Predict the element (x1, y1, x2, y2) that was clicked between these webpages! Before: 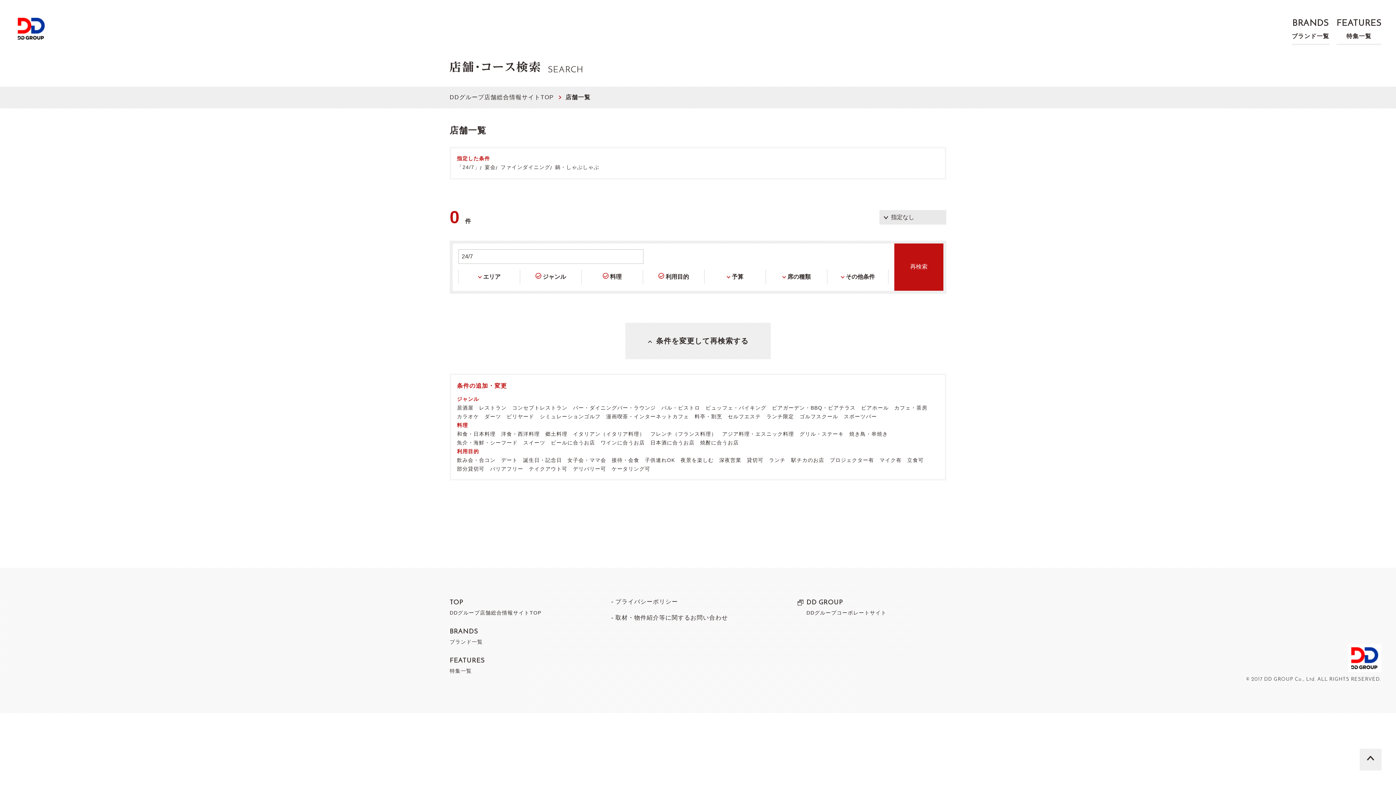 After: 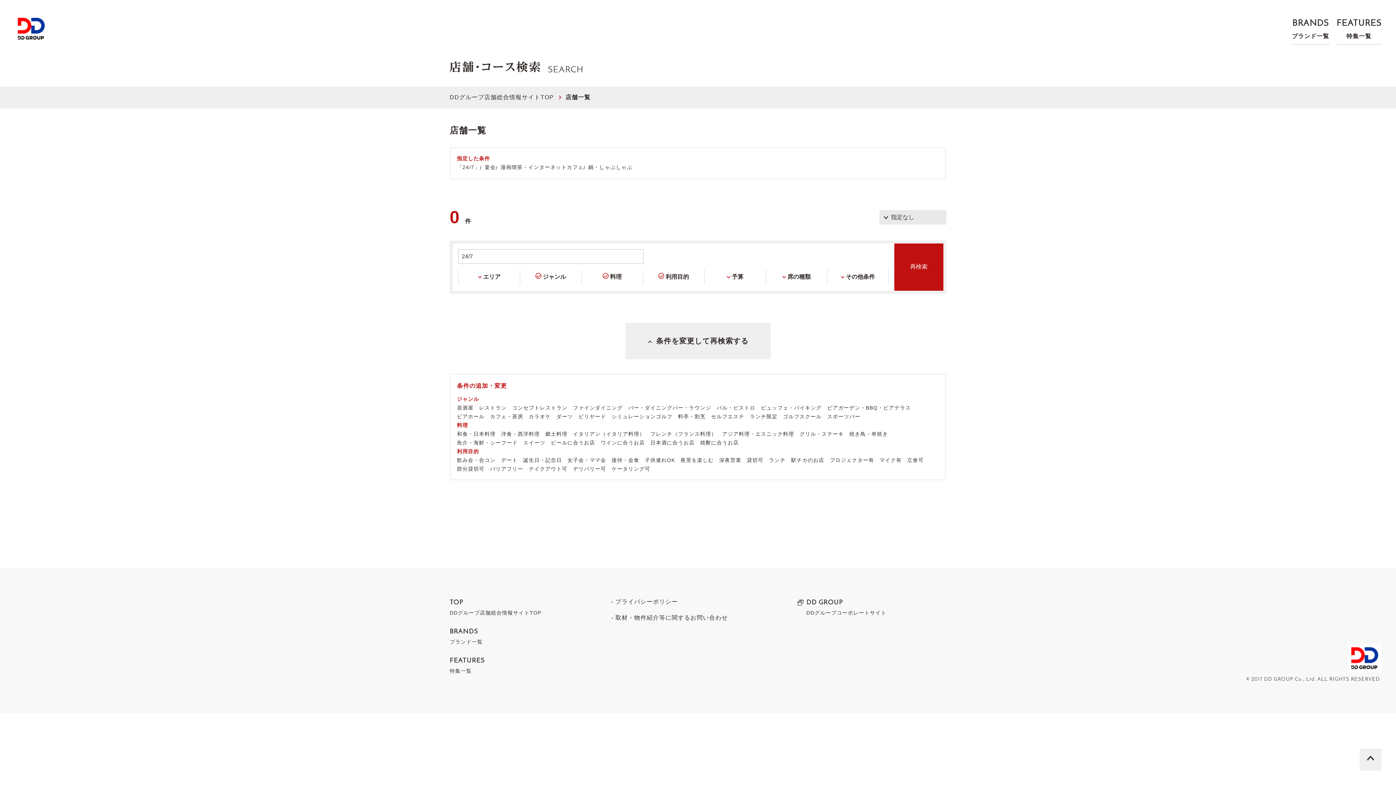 Action: label: 漫画喫茶・インターネットカフェ bbox: (606, 413, 689, 419)